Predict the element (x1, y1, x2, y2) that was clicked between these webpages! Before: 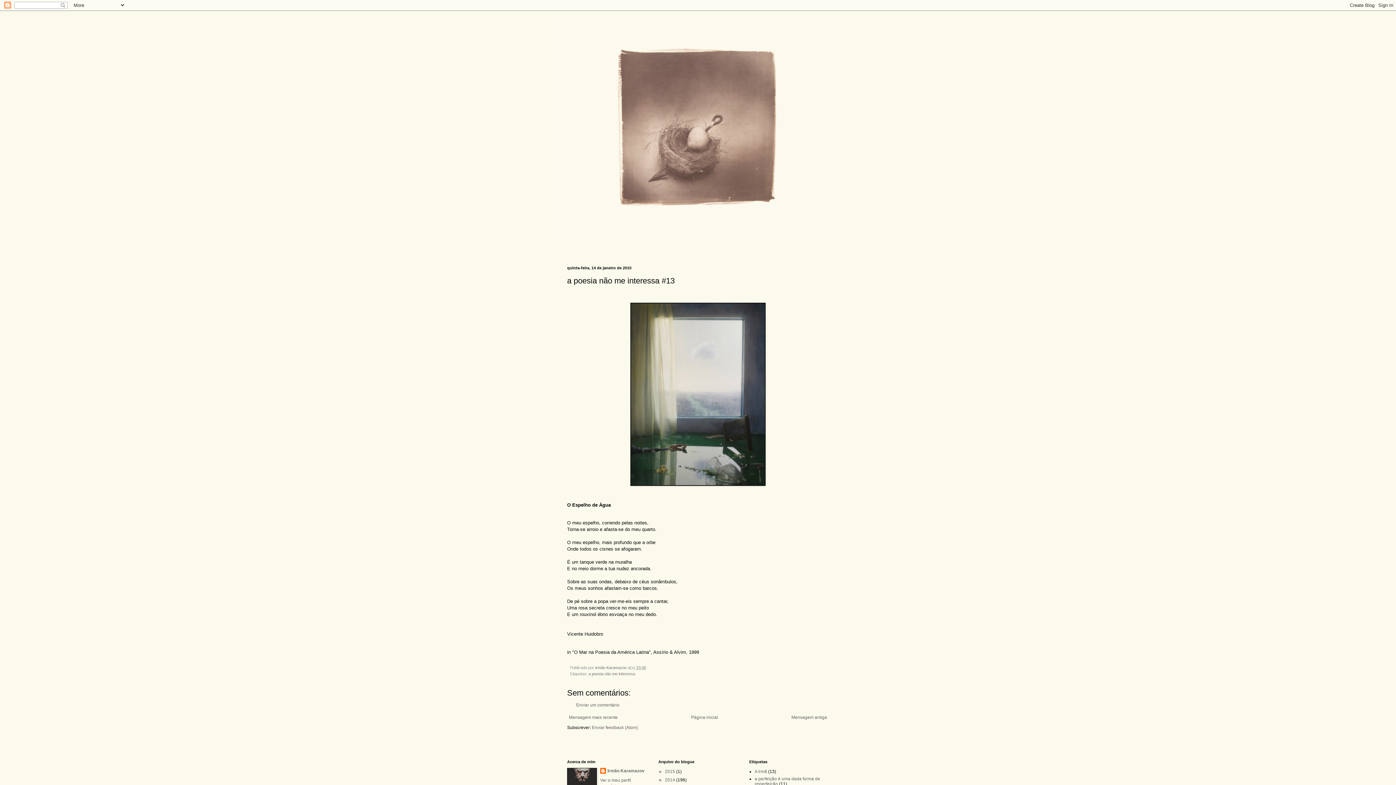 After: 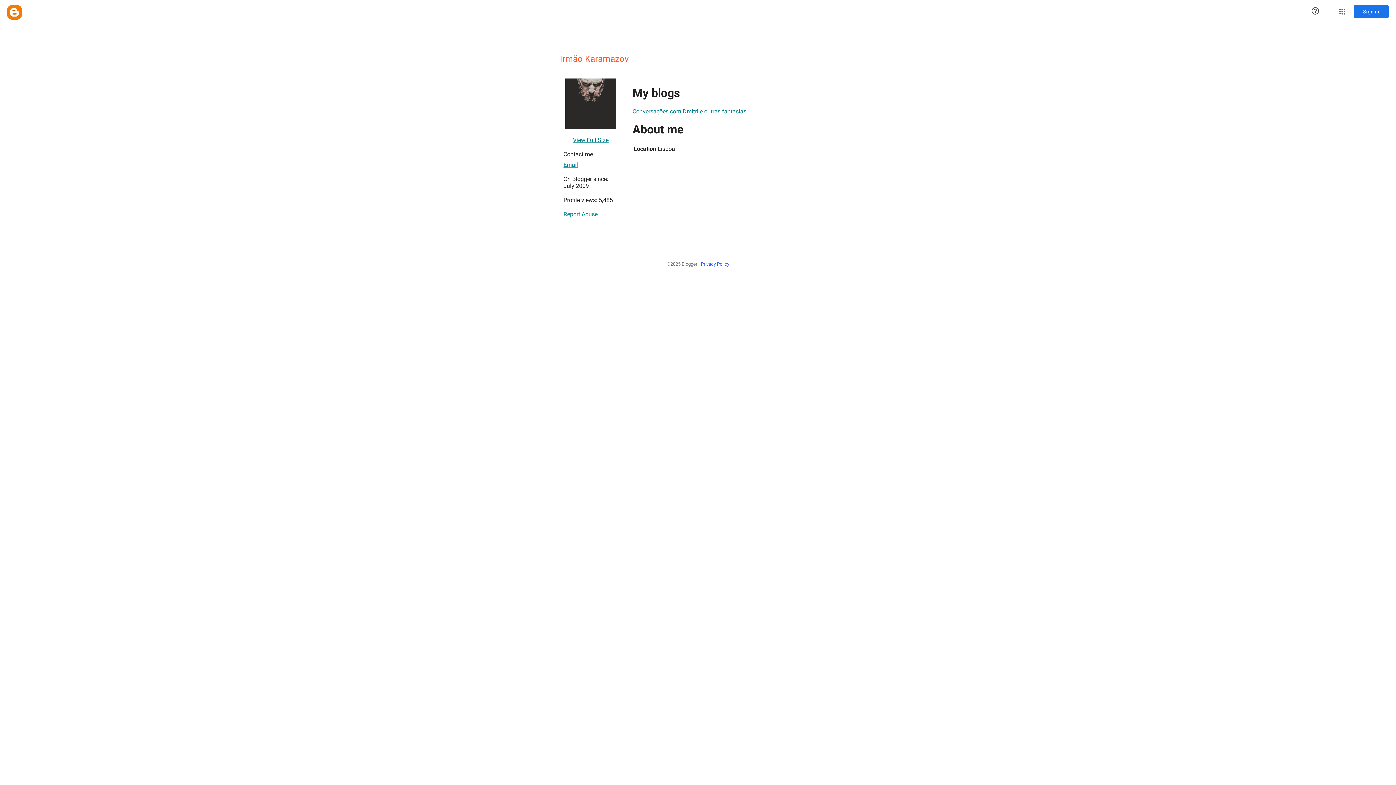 Action: label: Irmão Karamazov bbox: (600, 768, 644, 775)